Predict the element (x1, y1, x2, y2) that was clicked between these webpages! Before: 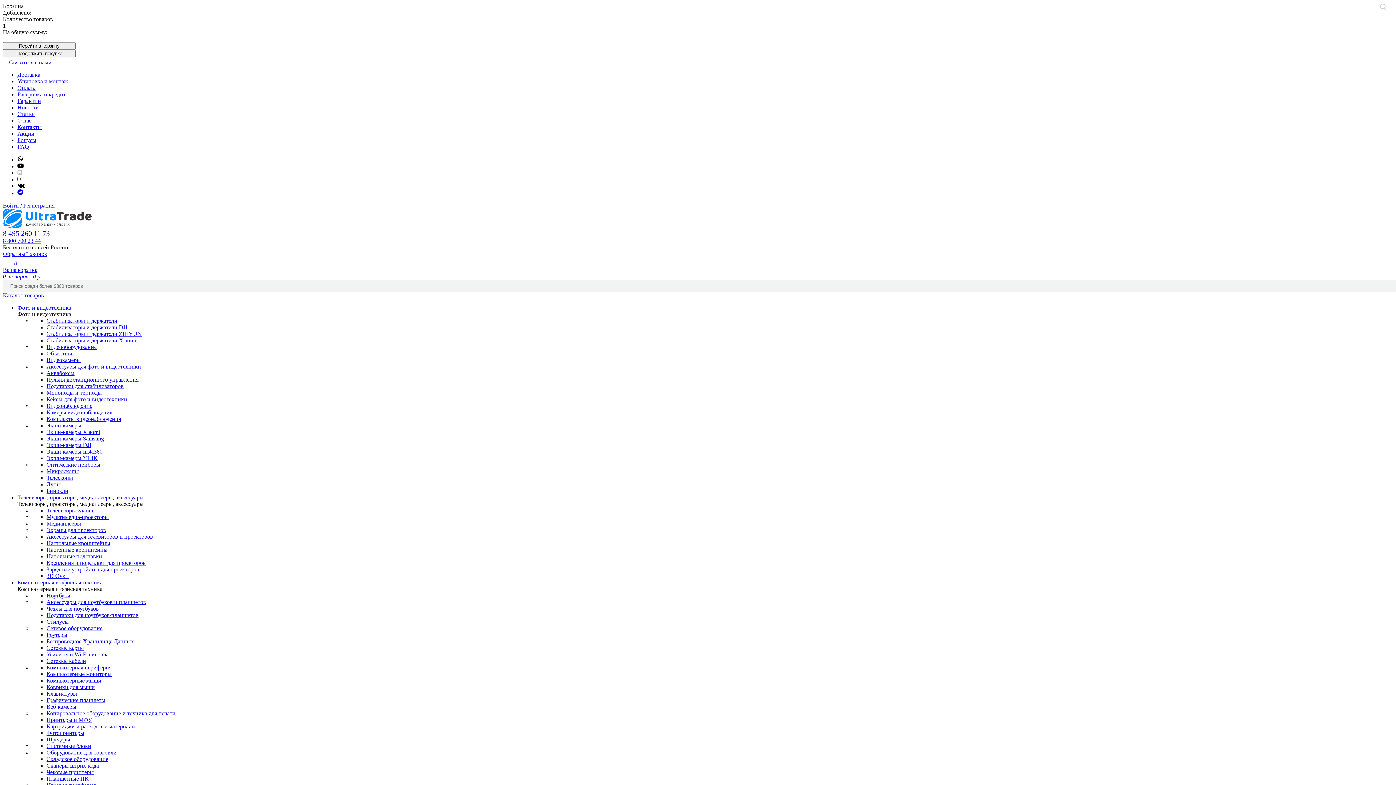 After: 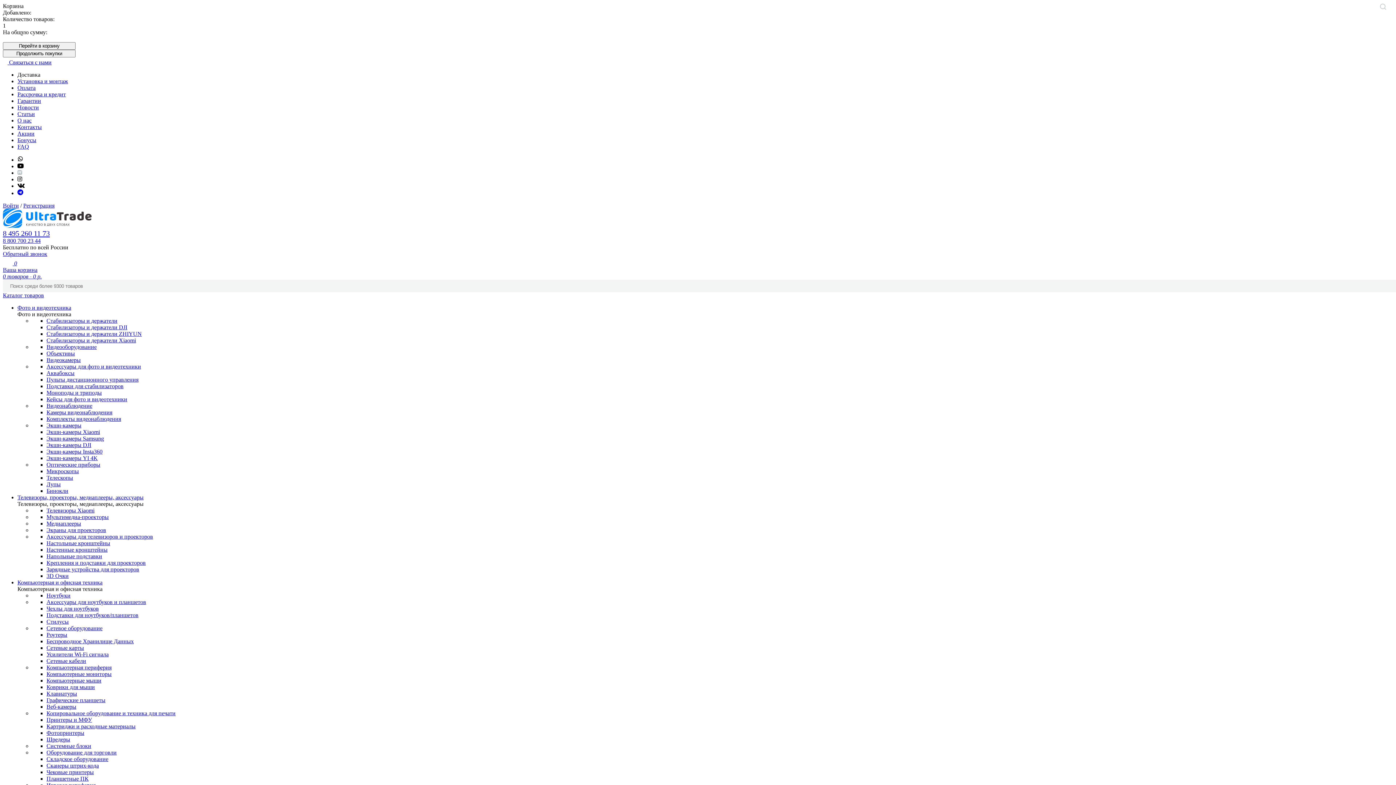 Action: bbox: (17, 71, 40, 77) label: Доставка